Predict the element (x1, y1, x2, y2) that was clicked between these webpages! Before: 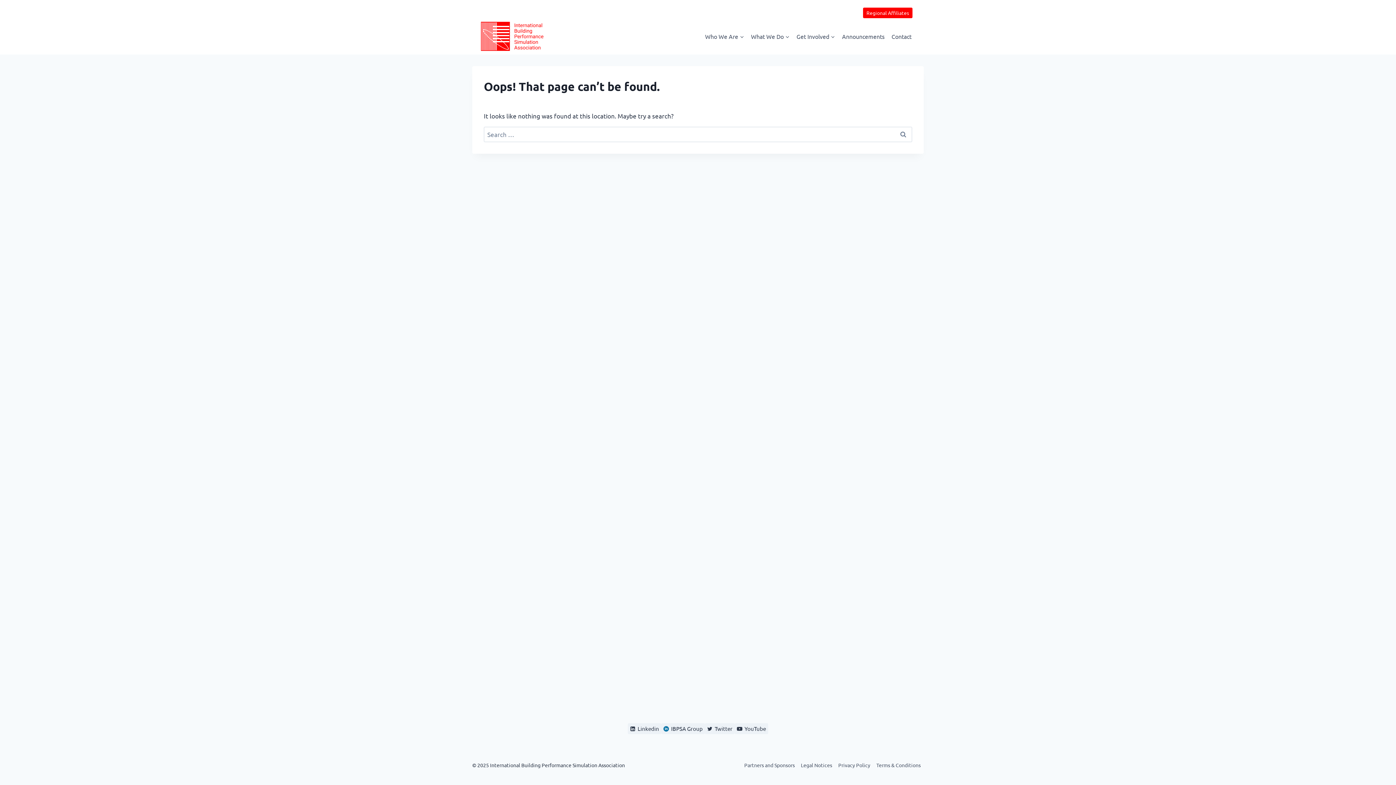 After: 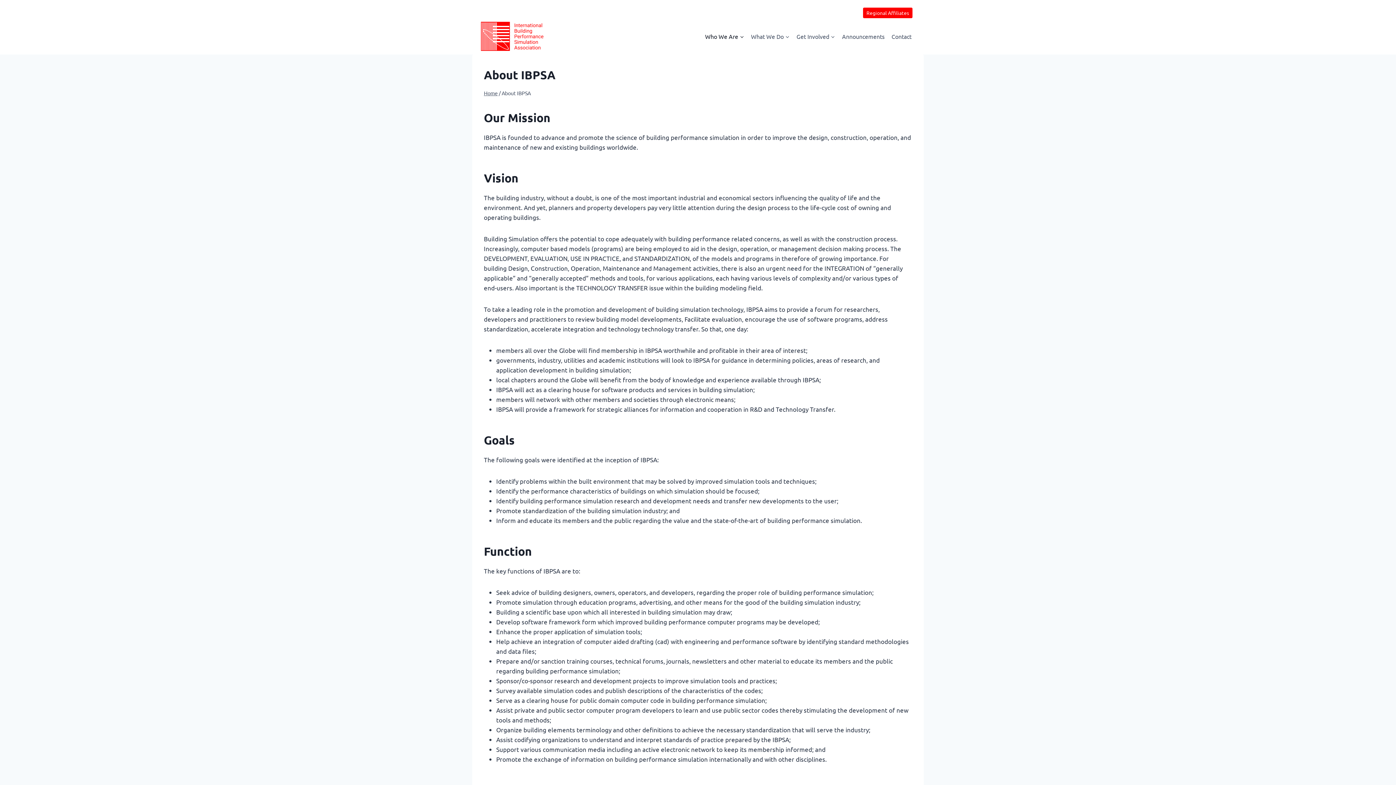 Action: bbox: (701, 22, 747, 50) label: Who We Are